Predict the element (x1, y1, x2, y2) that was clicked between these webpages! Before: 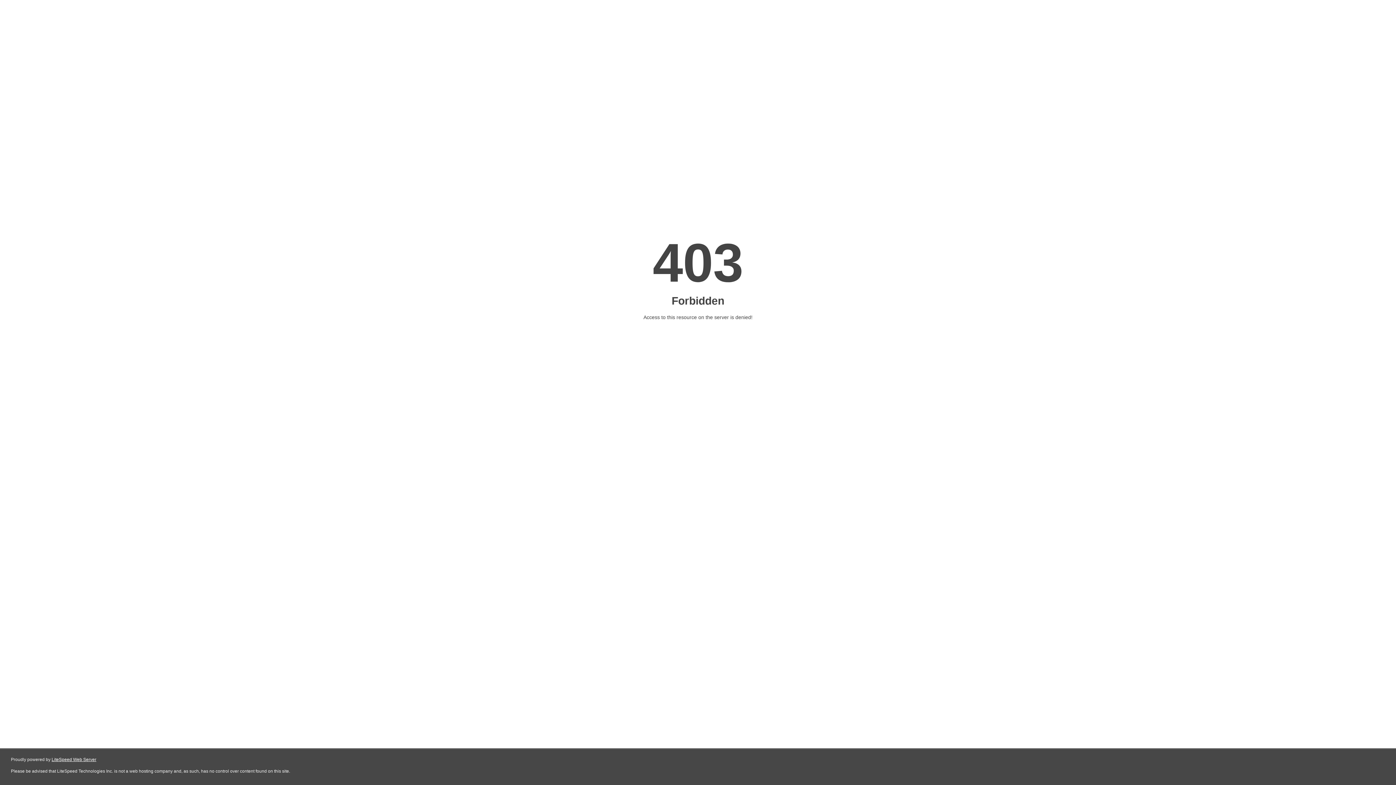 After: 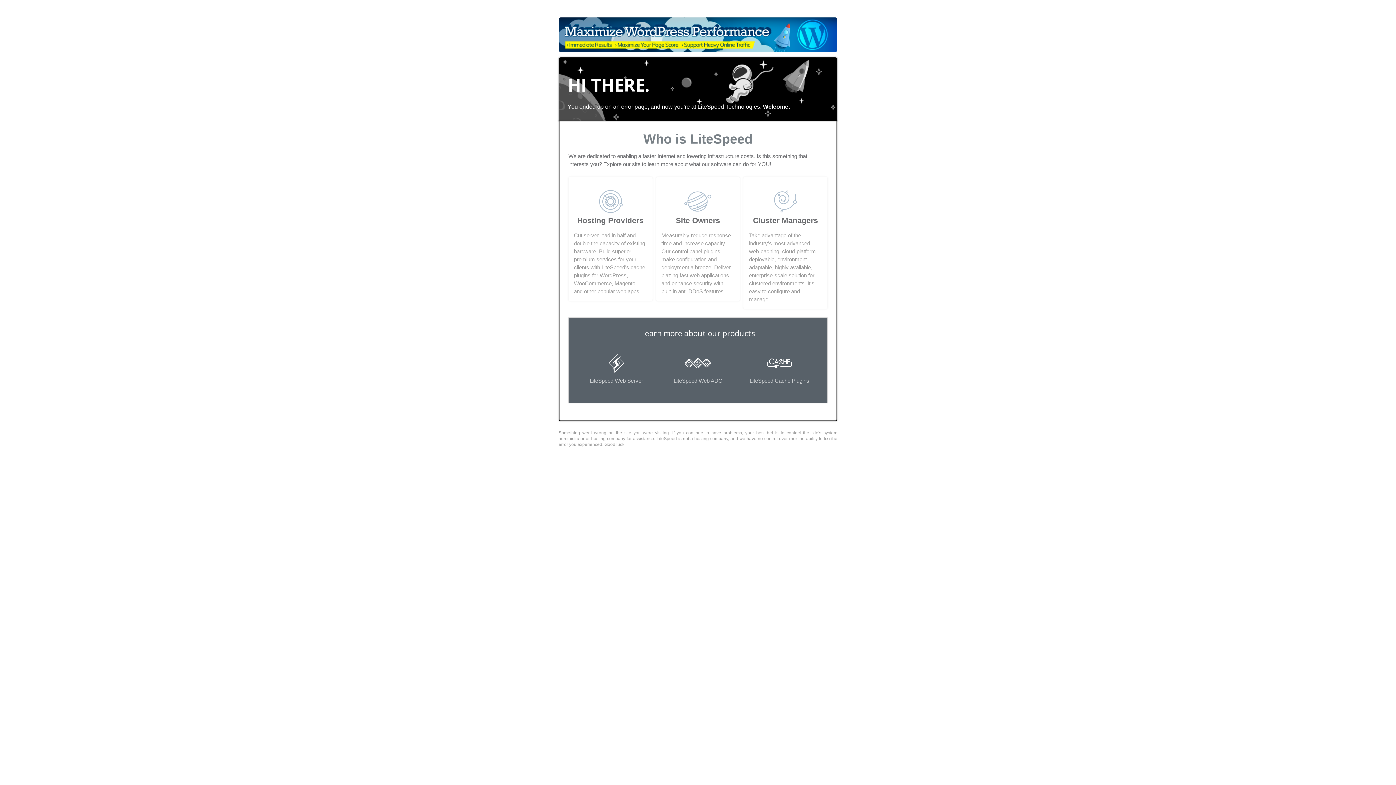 Action: label: LiteSpeed Web Server bbox: (51, 757, 96, 762)